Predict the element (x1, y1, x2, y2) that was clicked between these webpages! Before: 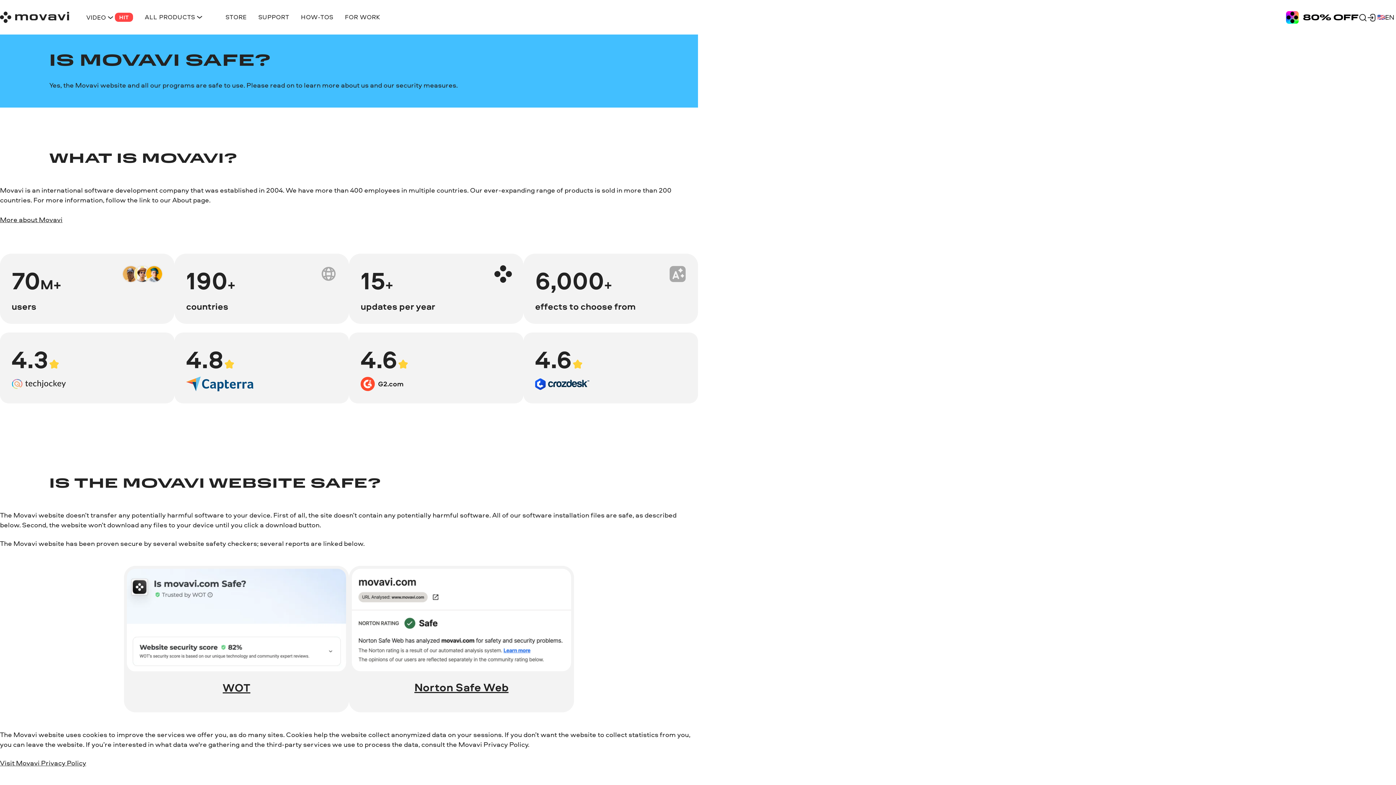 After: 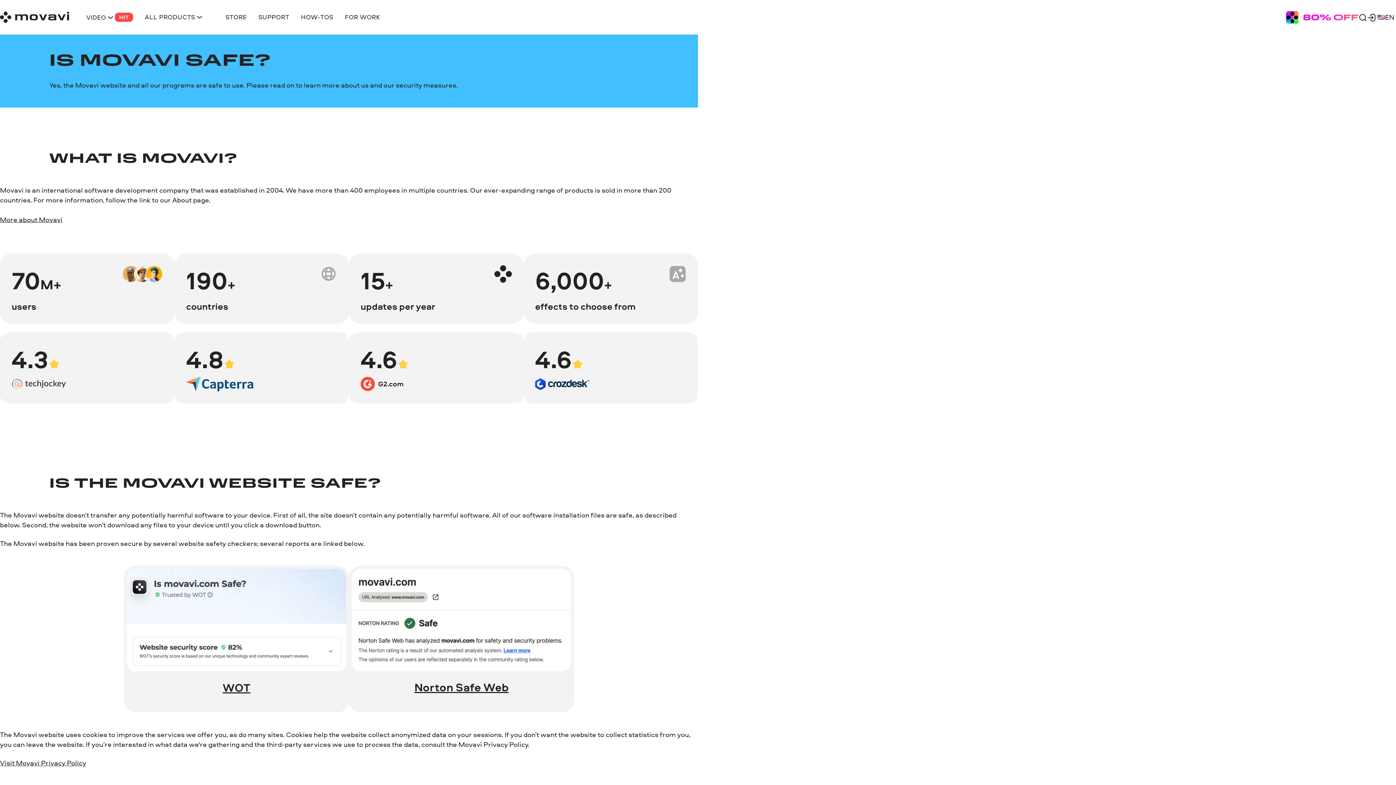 Action: bbox: (222, 679, 250, 695) label: WOT